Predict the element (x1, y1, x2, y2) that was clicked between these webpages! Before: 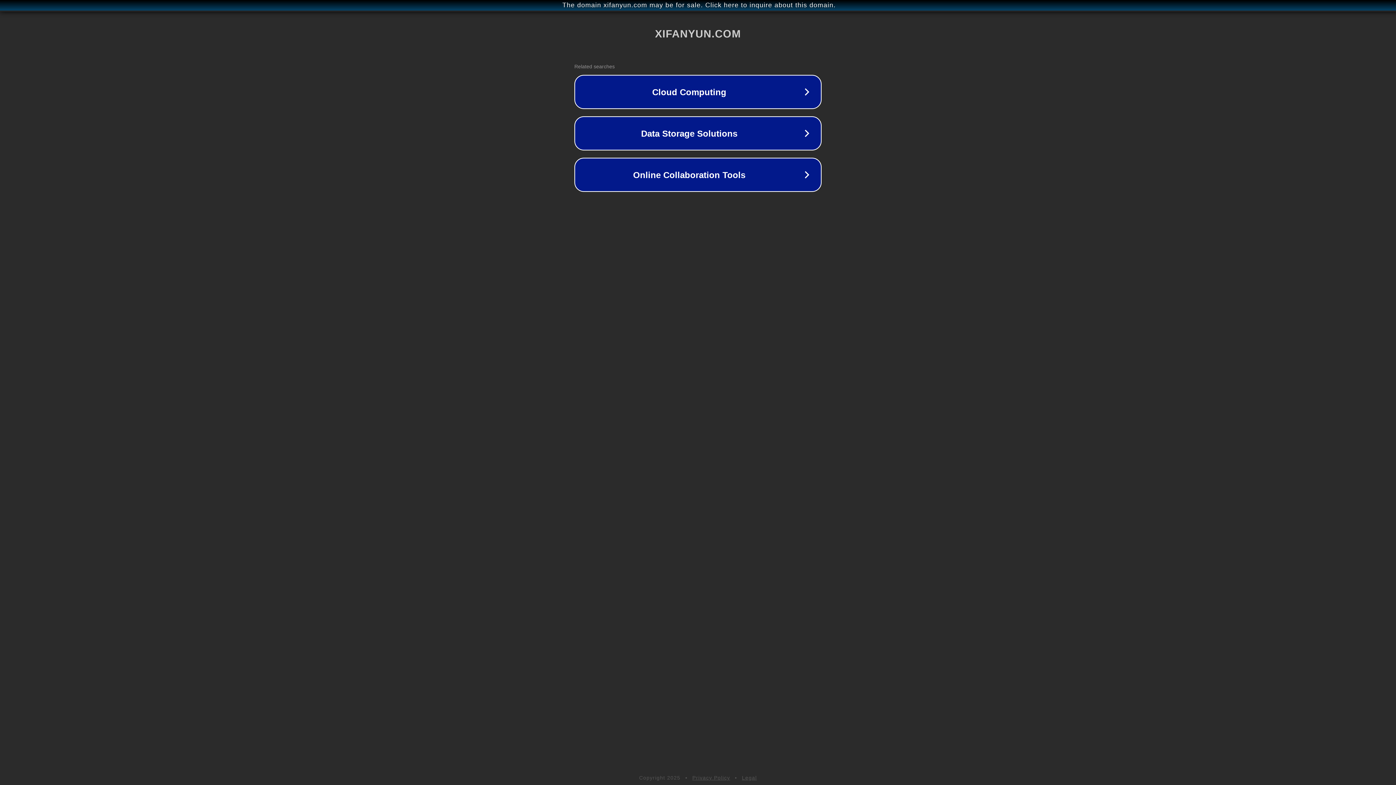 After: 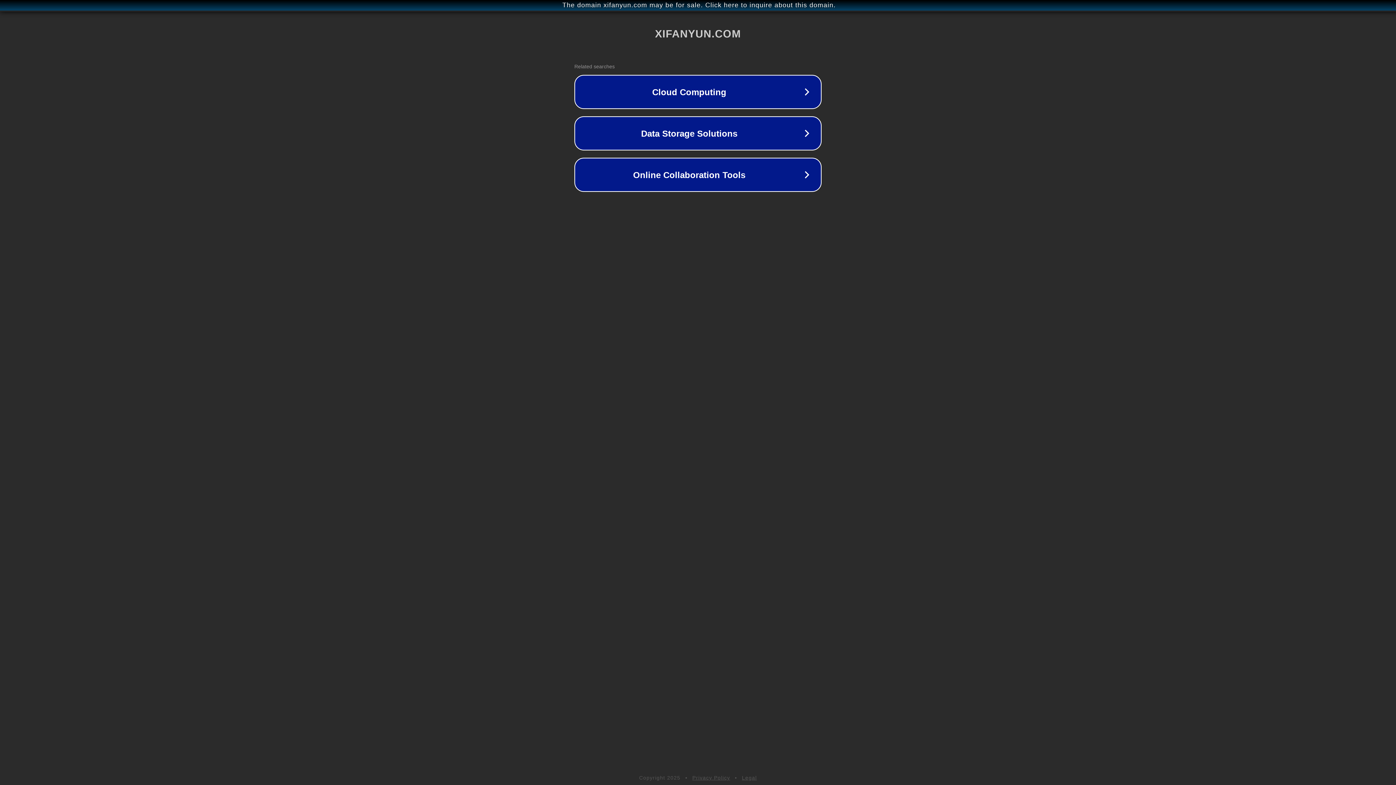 Action: label: Legal bbox: (742, 775, 757, 781)